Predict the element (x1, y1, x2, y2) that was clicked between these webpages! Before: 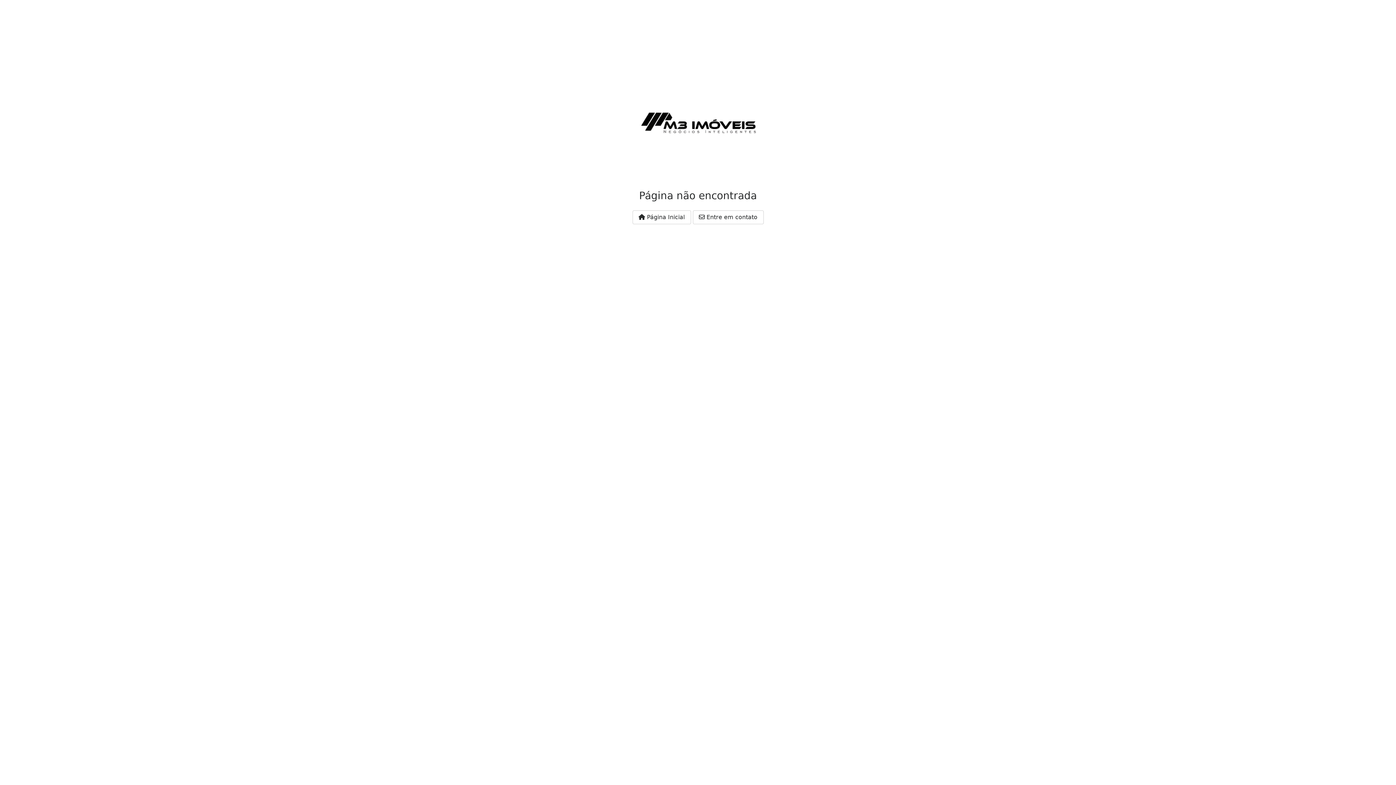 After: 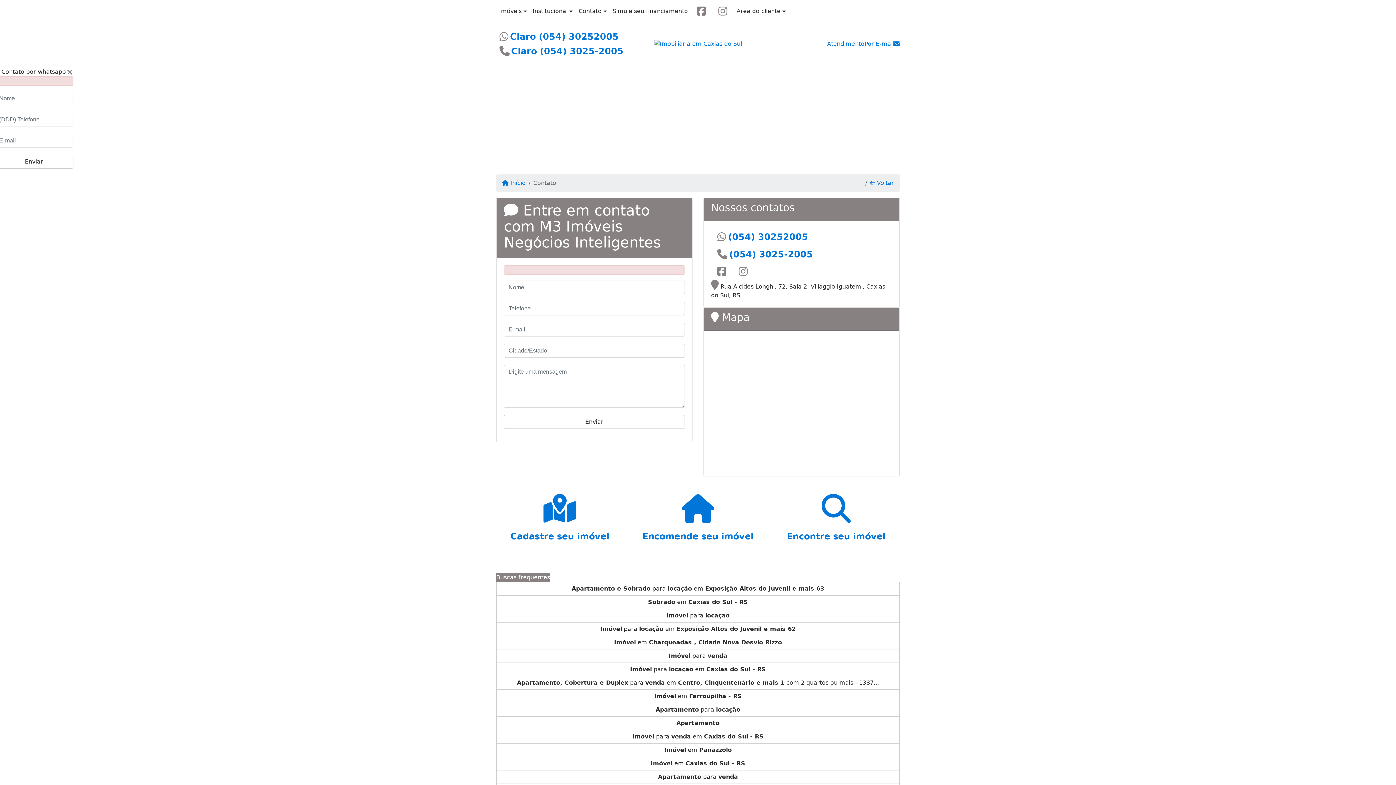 Action: bbox: (692, 210, 763, 224) label:  Entre em contato